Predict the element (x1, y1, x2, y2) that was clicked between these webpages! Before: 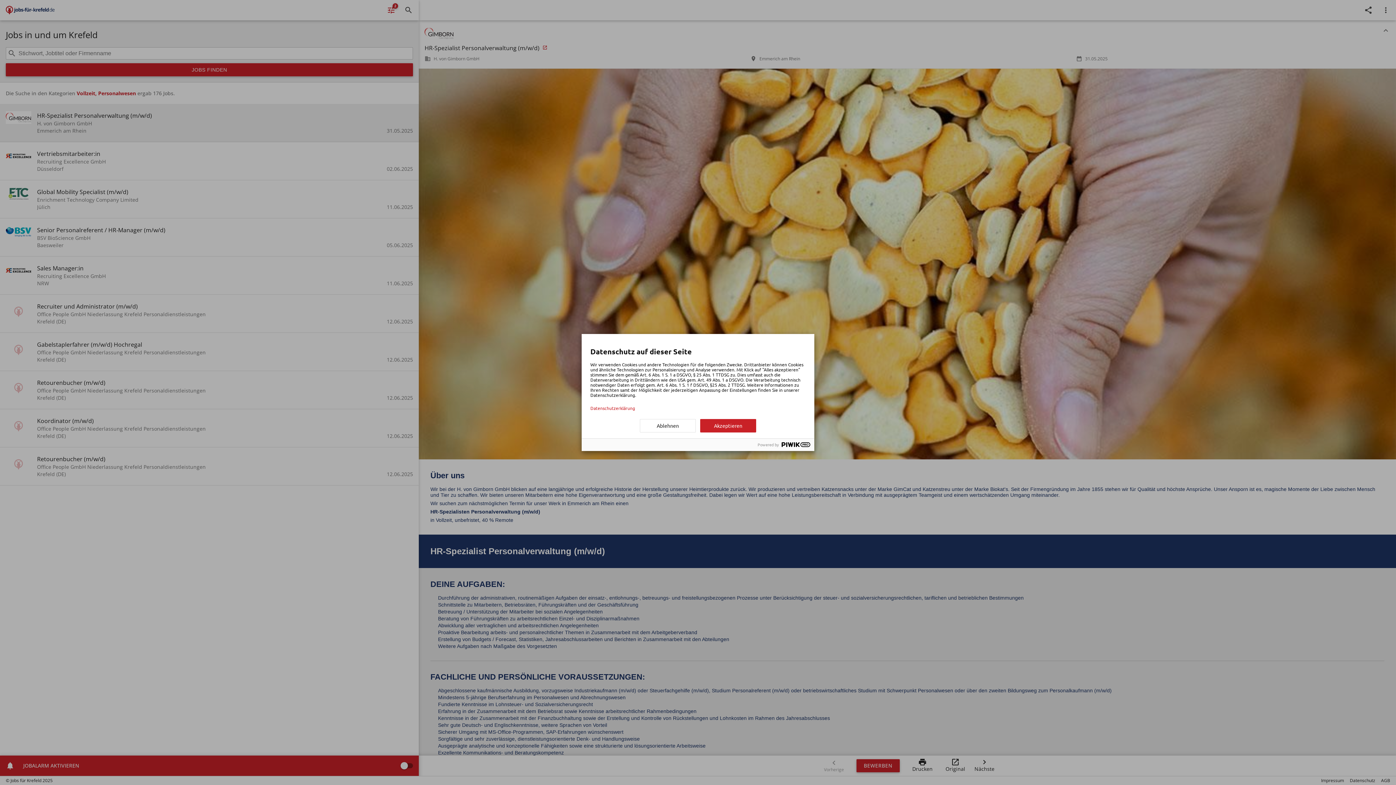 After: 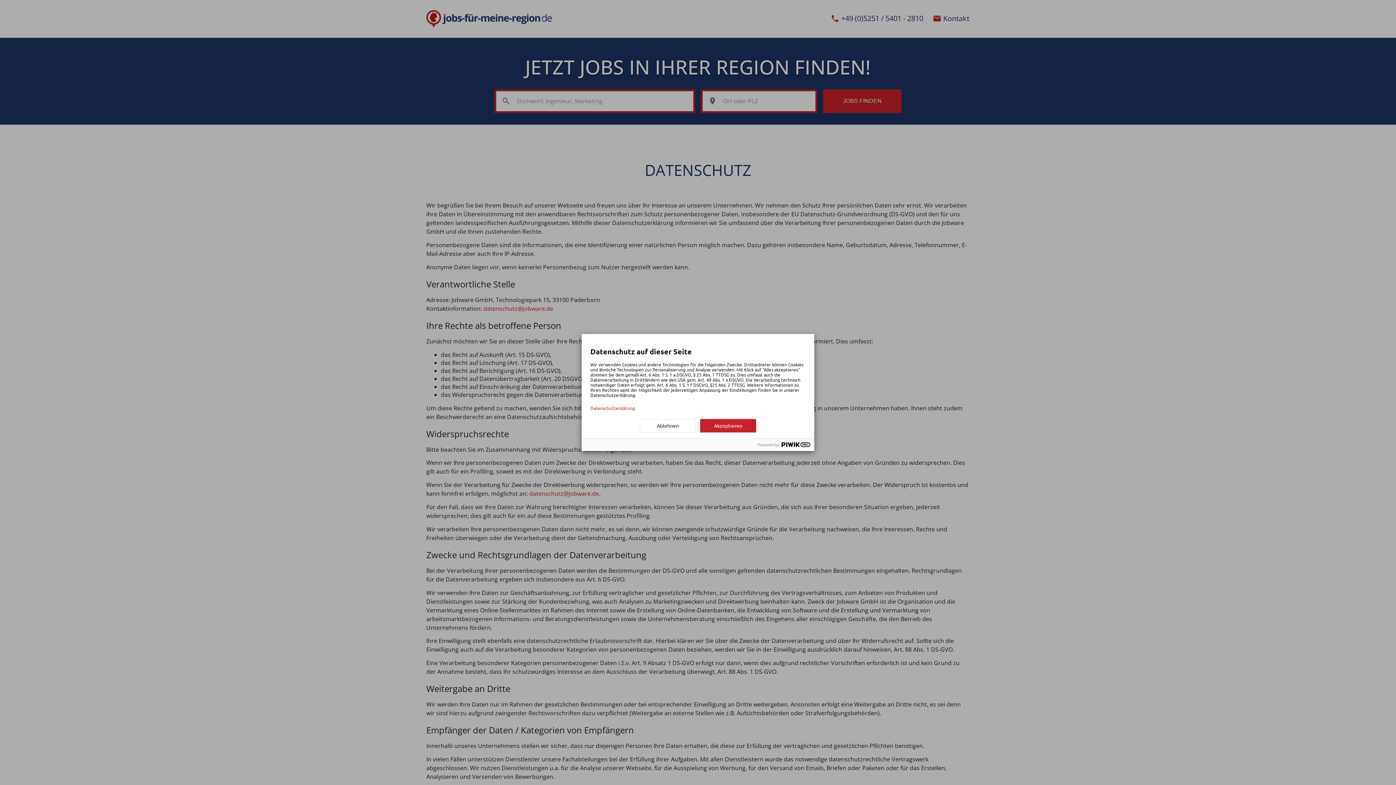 Action: label: Datenschutzerklärung bbox: (590, 405, 805, 410)